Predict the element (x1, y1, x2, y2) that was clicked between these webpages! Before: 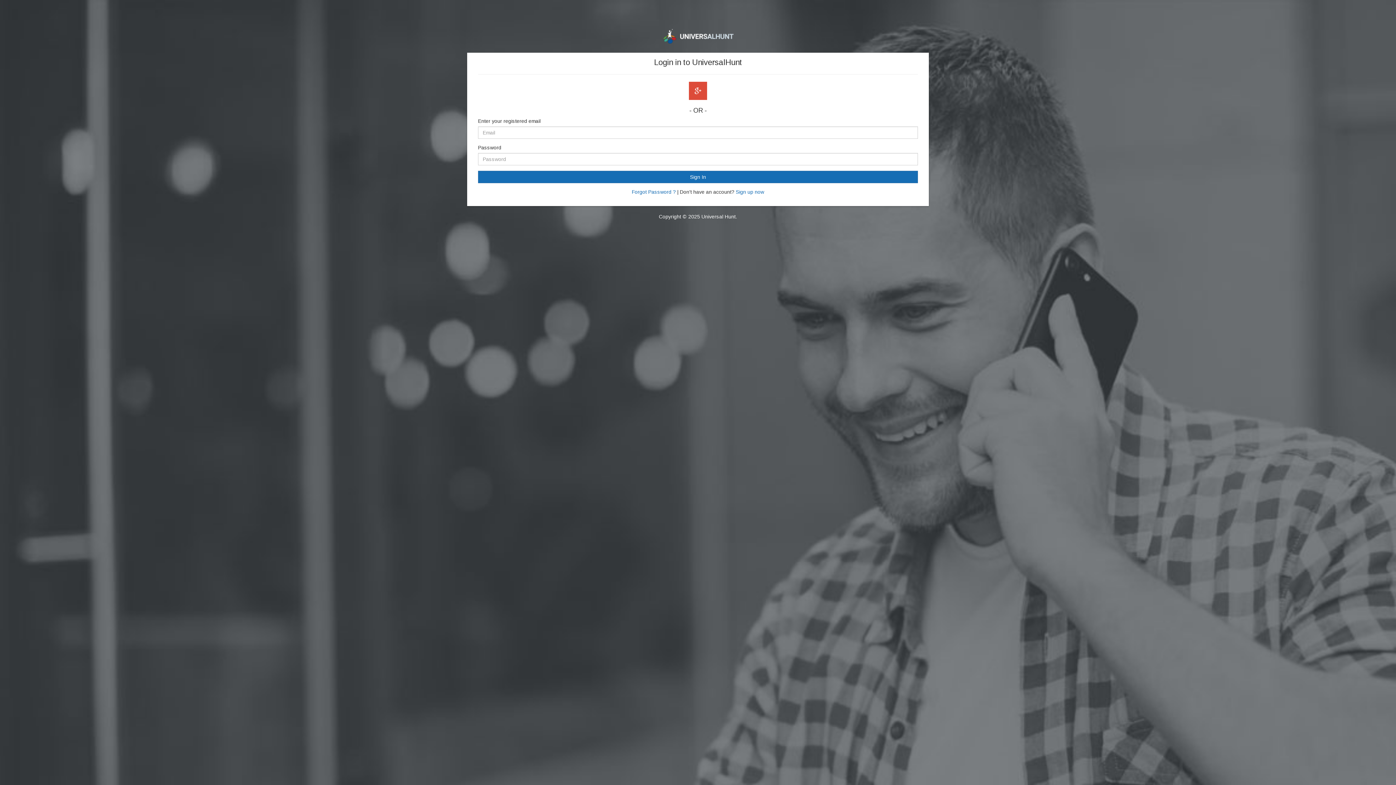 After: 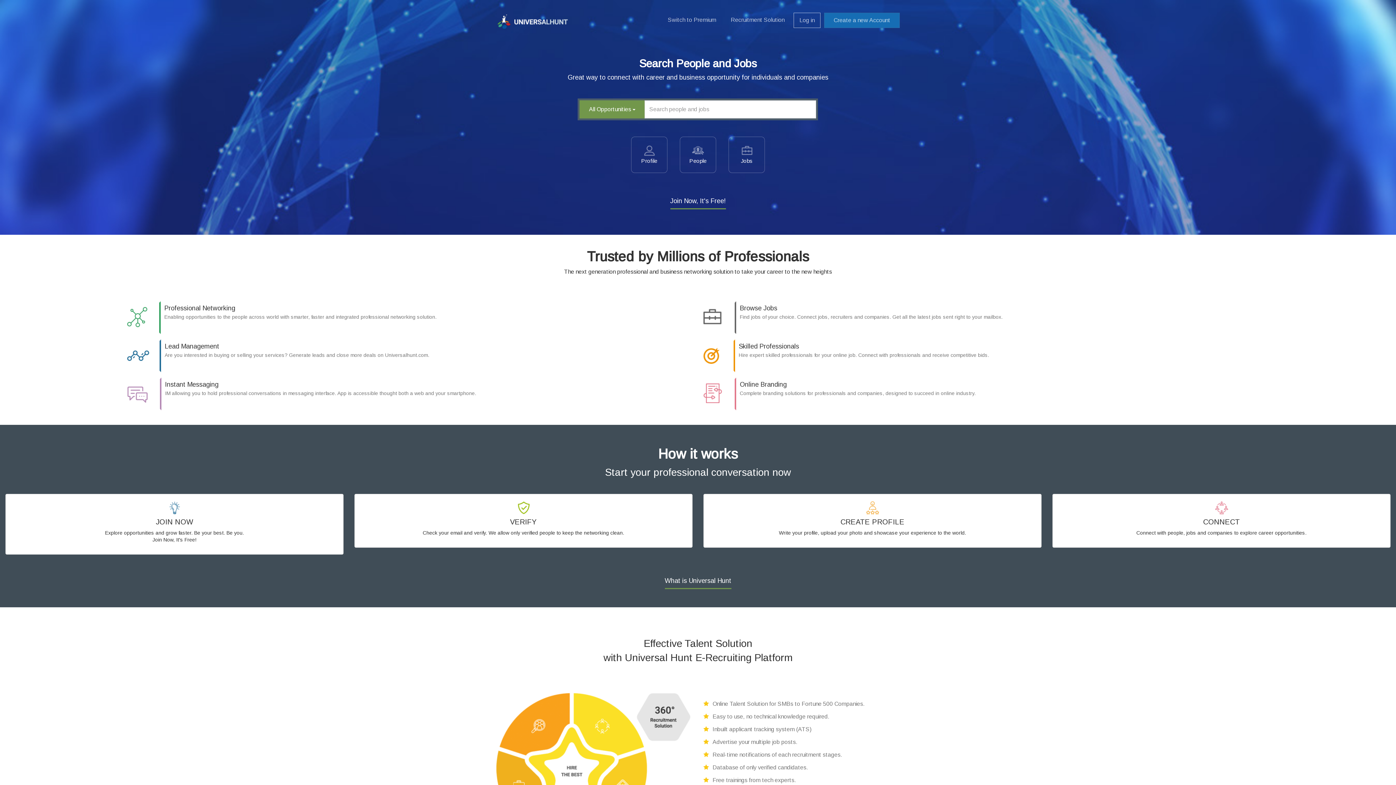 Action: bbox: (662, 32, 734, 38)